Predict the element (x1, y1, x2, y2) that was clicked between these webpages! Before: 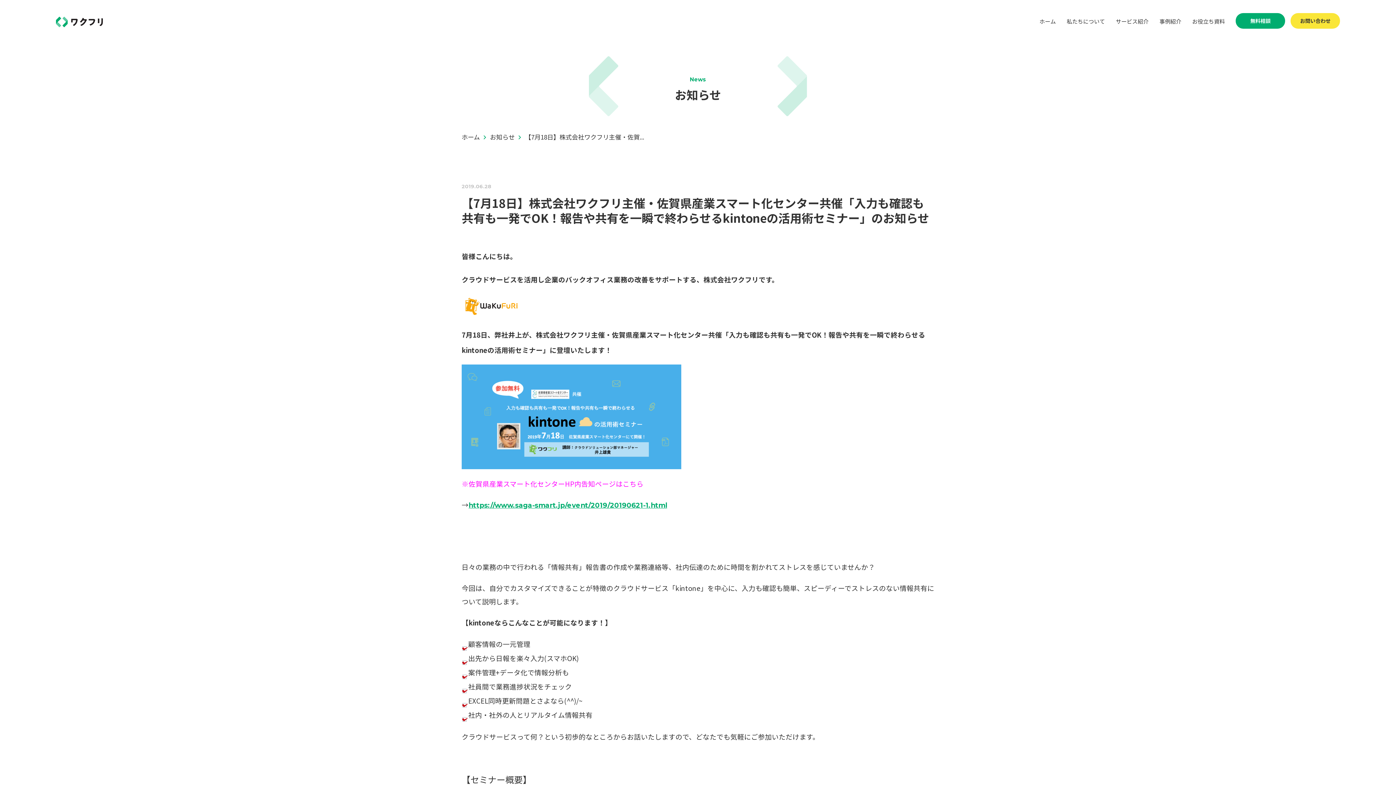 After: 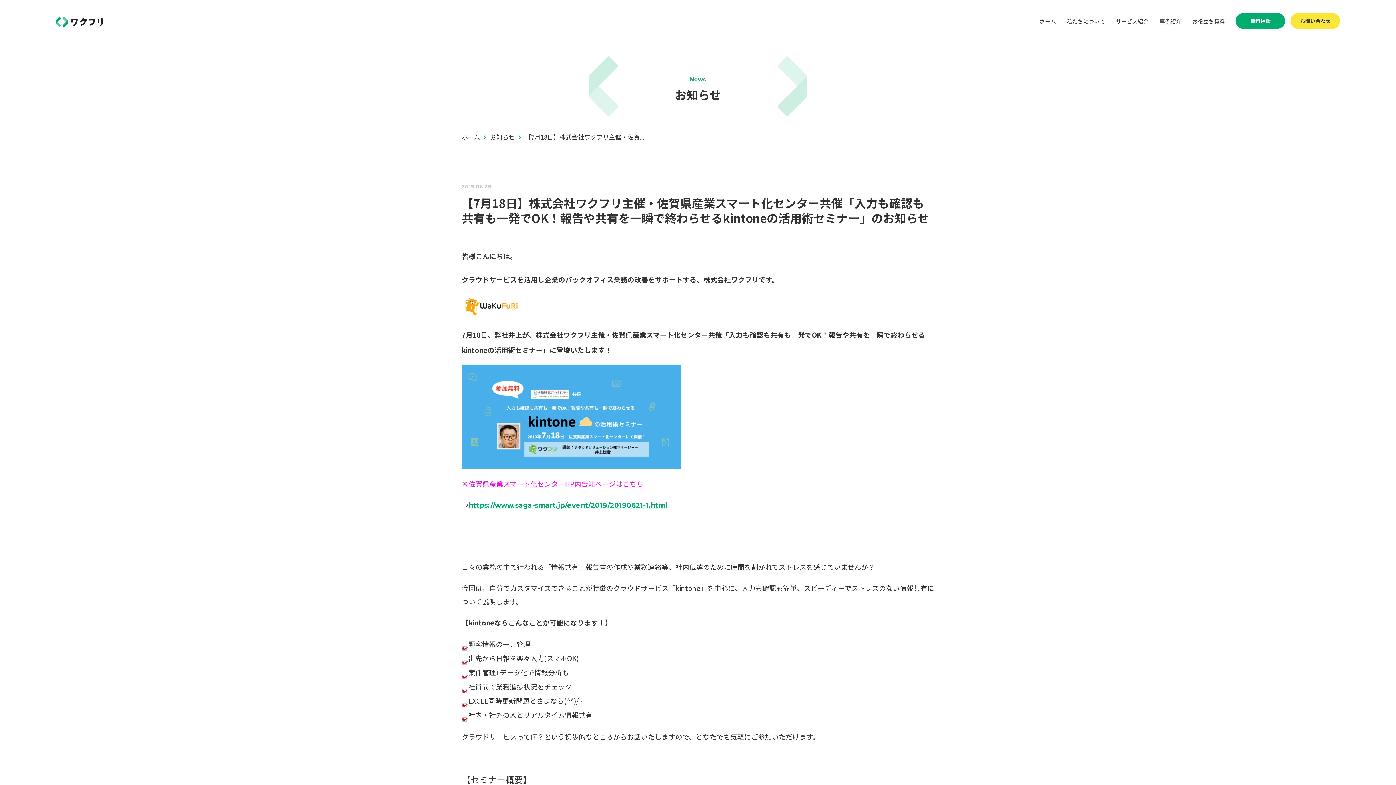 Action: bbox: (461, 459, 681, 466)